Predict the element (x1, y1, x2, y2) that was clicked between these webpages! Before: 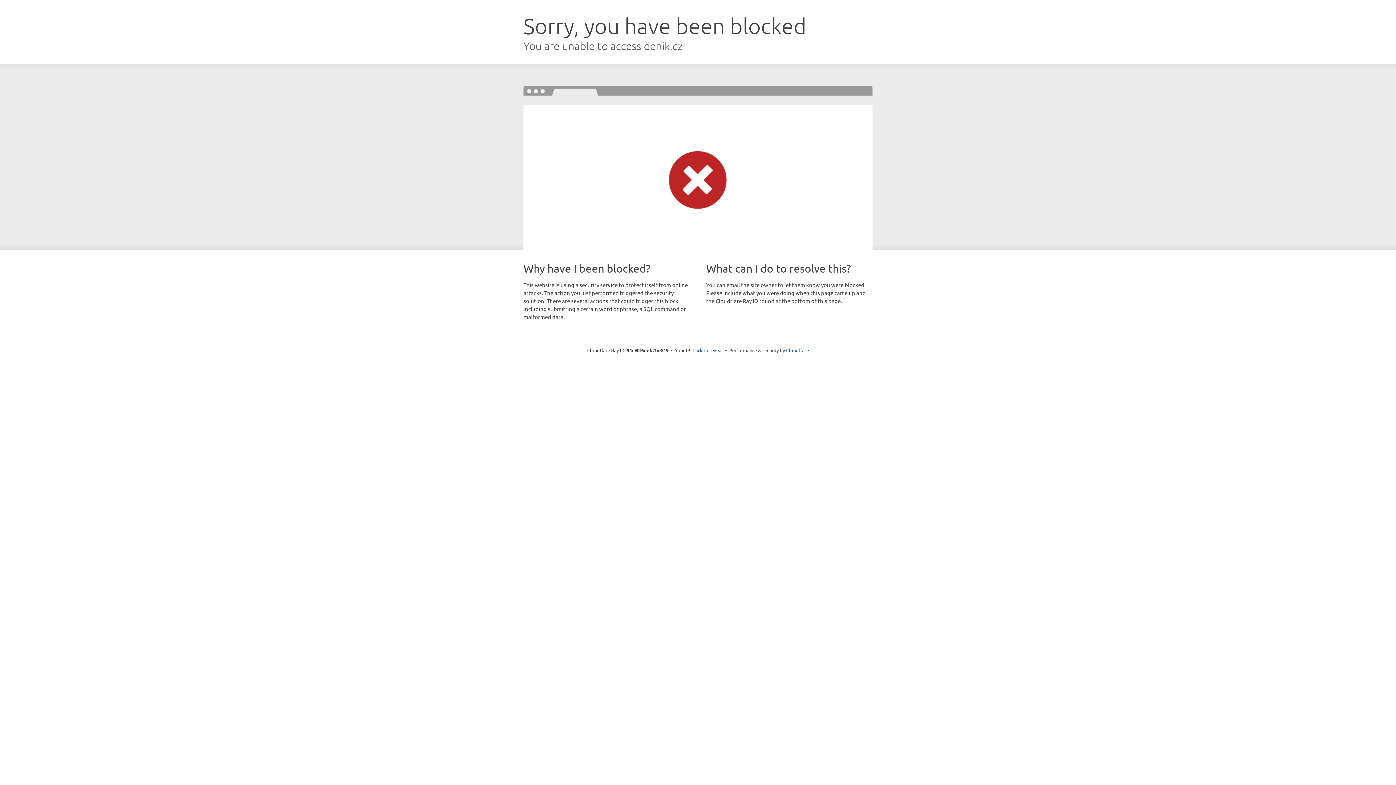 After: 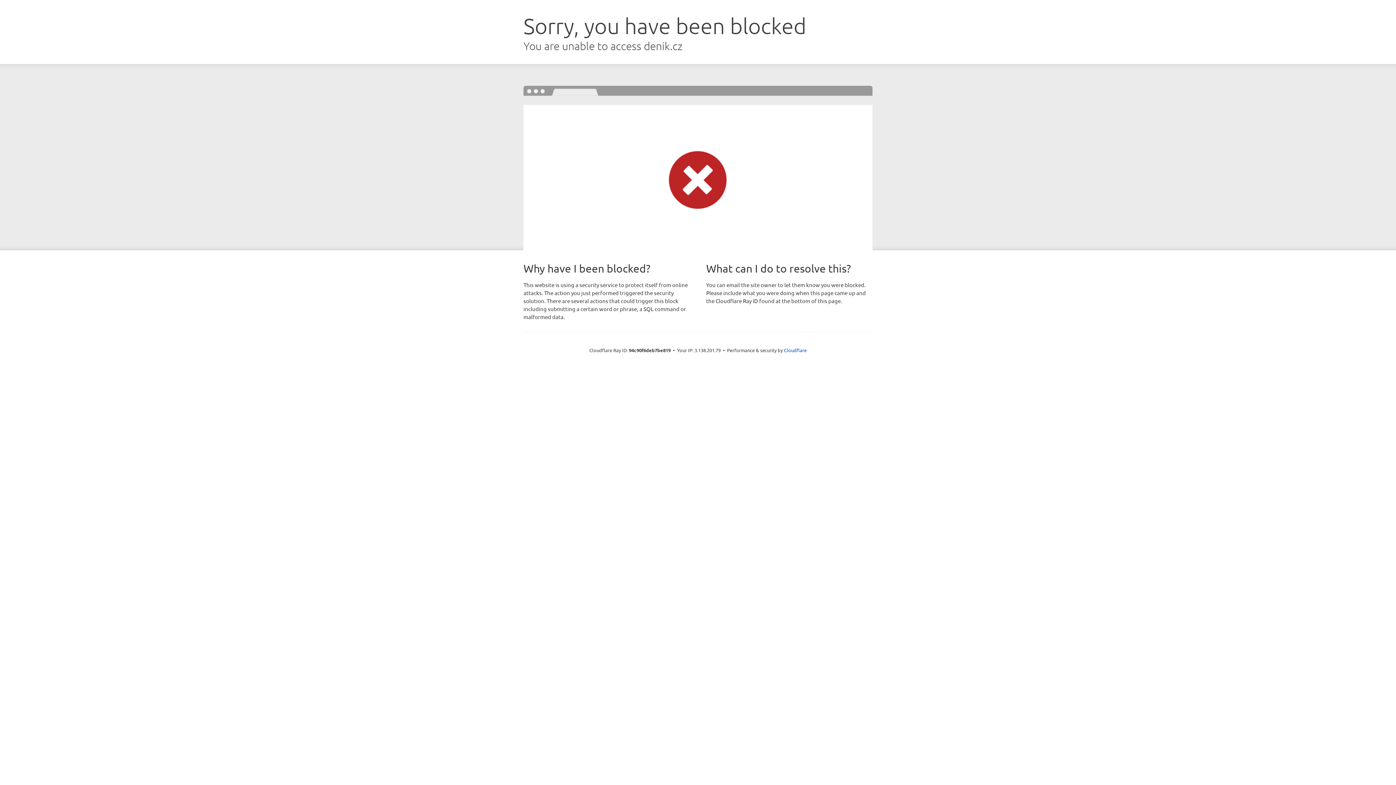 Action: bbox: (692, 346, 723, 353) label: Click to reveal